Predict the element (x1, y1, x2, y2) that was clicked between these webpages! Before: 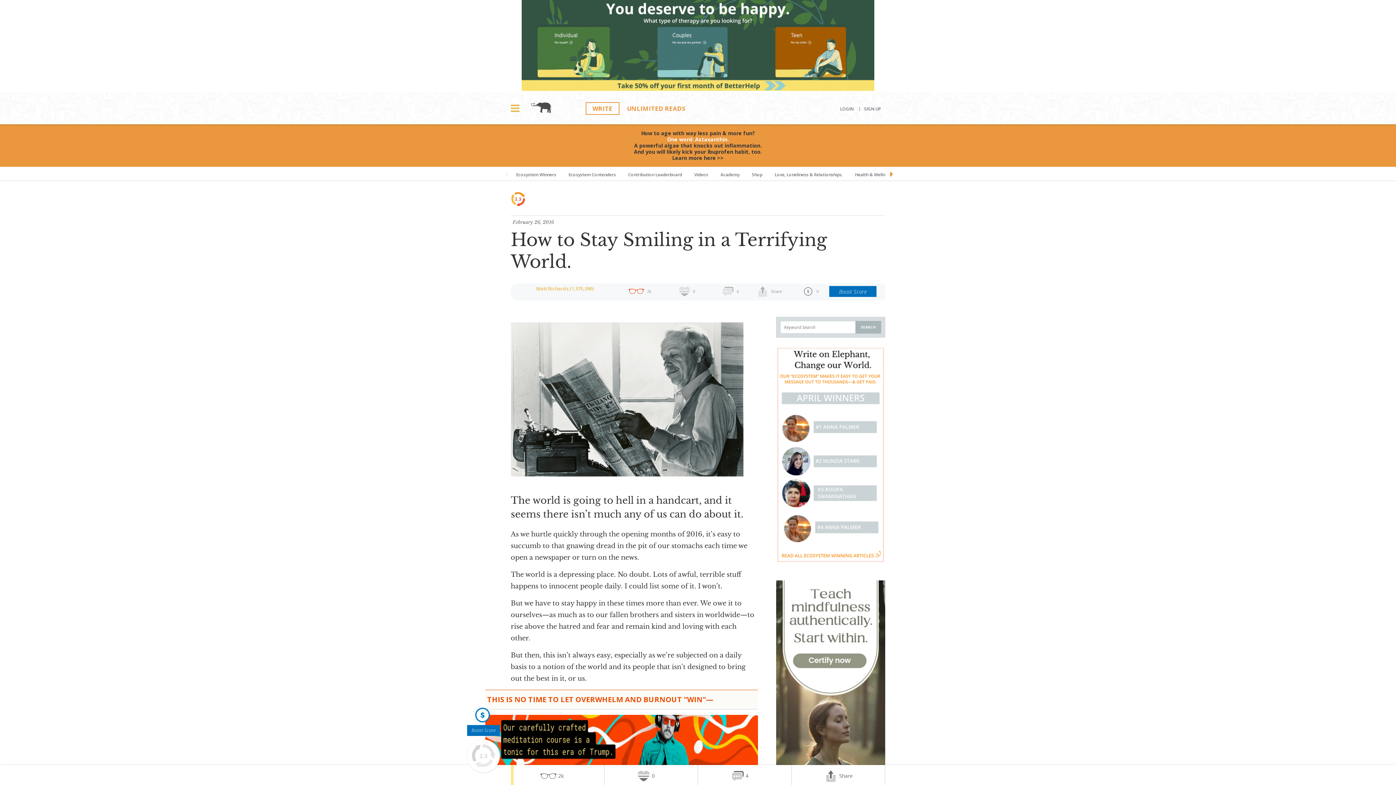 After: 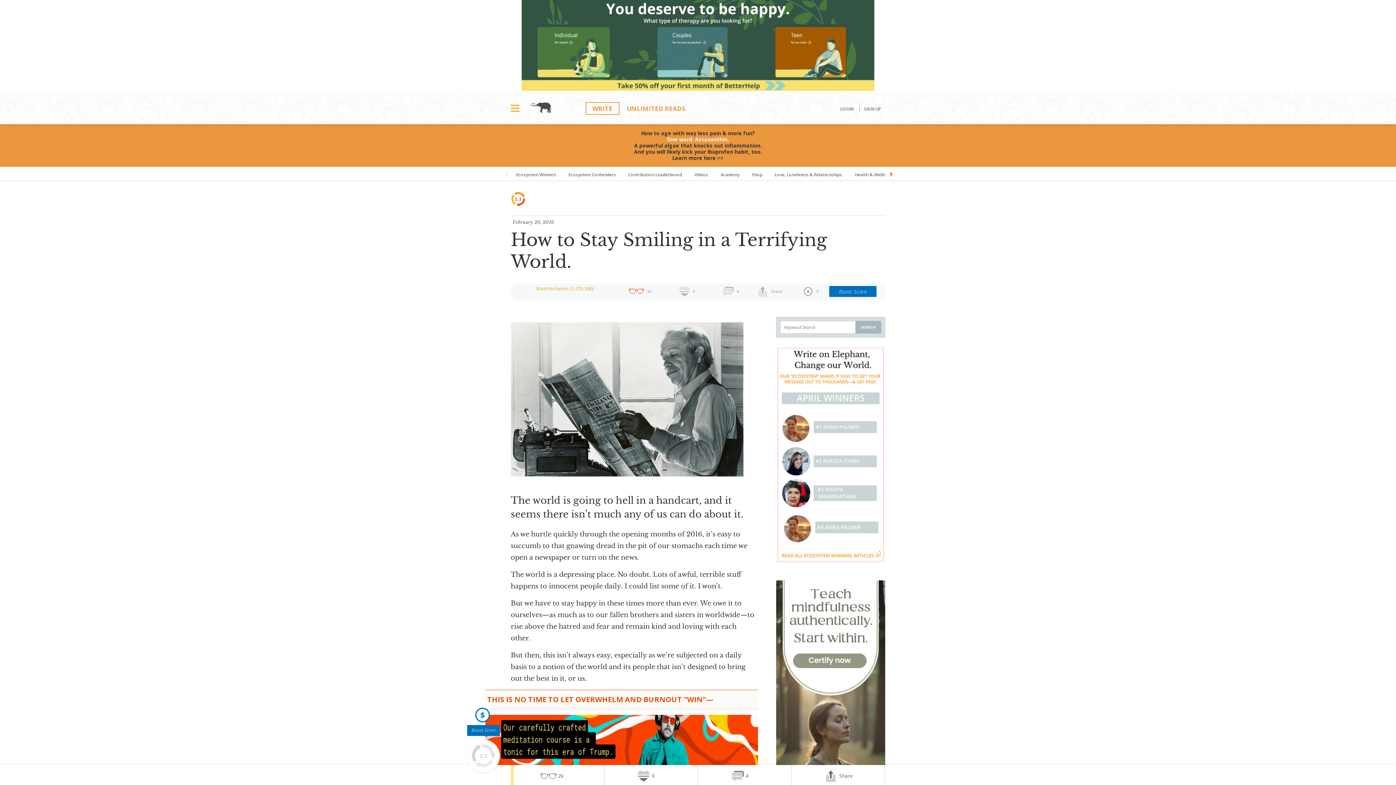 Action: bbox: (776, 558, 885, 564)